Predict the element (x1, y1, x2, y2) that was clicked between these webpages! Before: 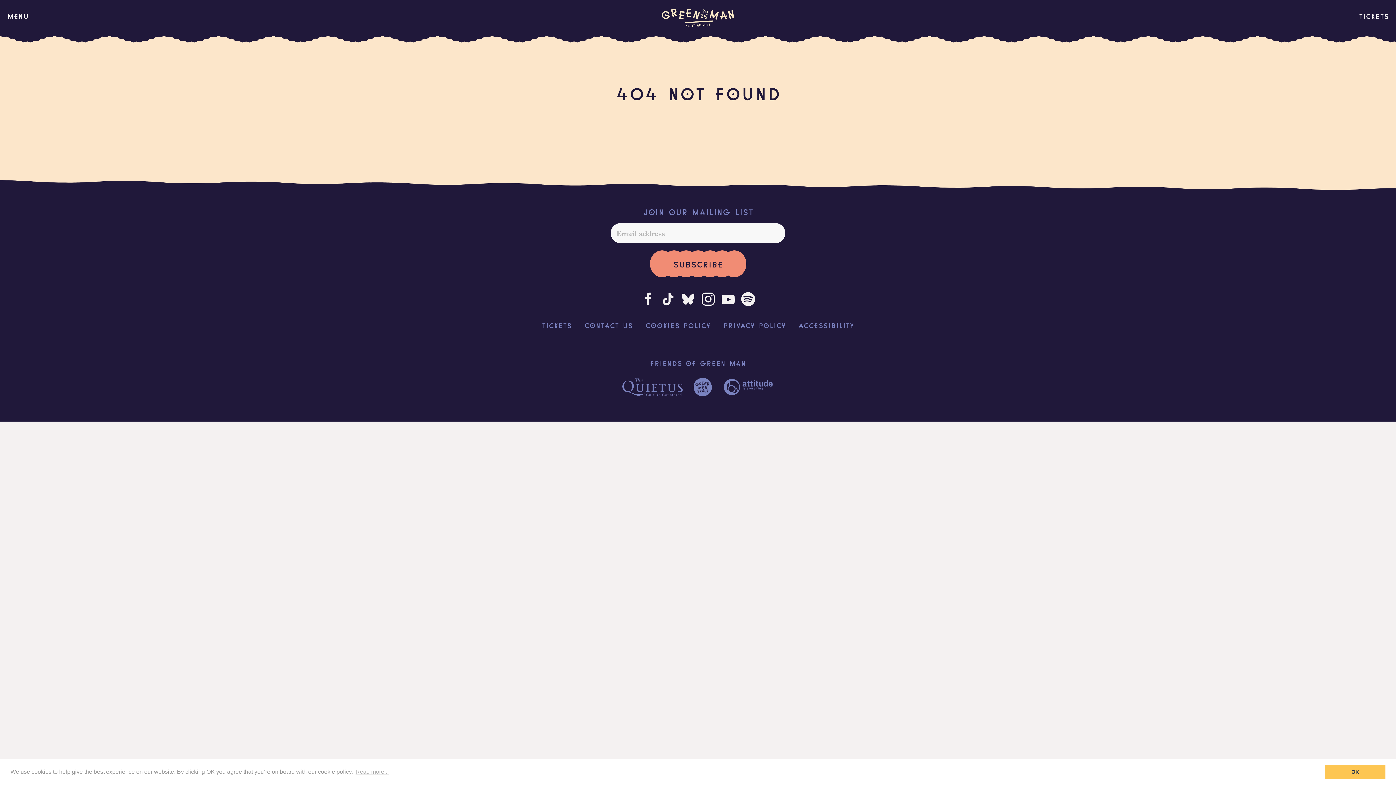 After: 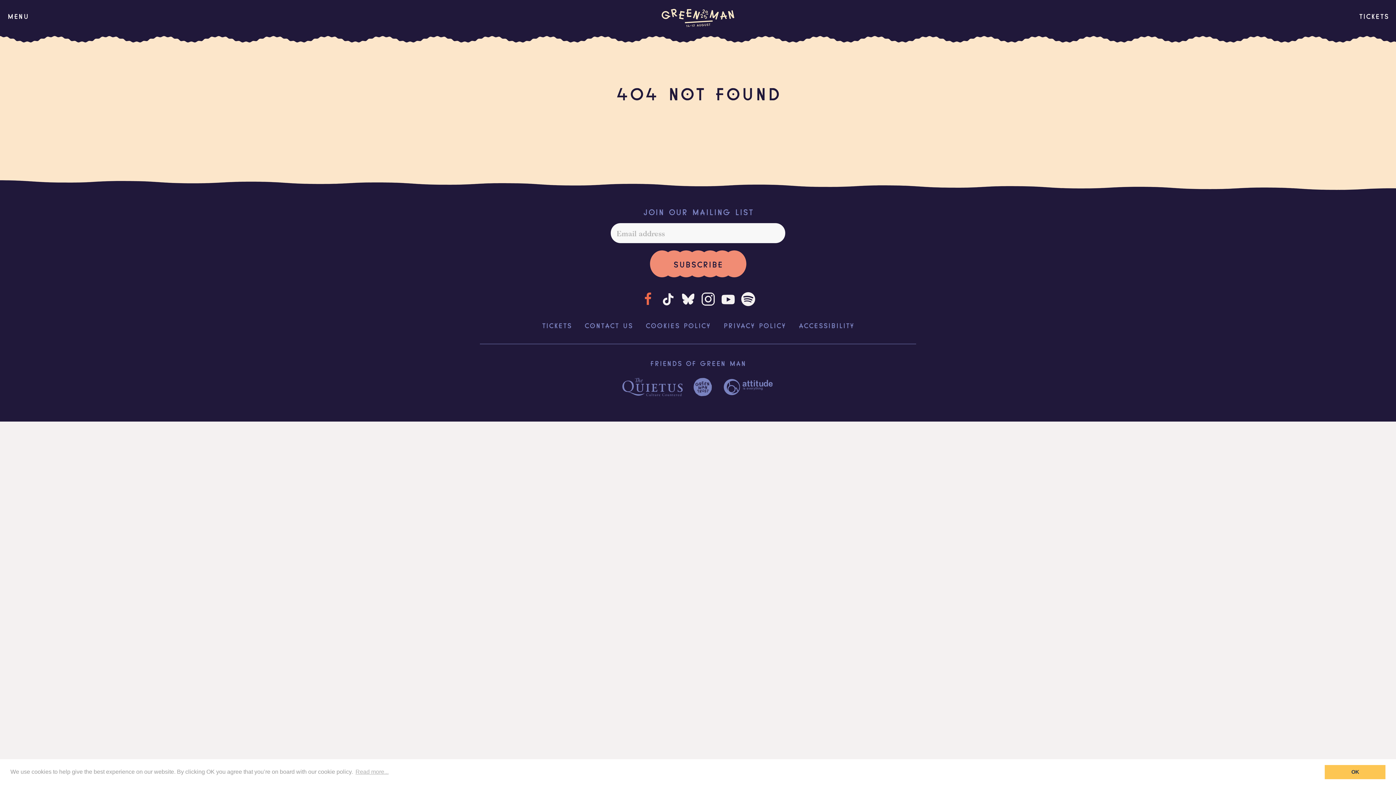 Action: label: Facebook bbox: (640, 292, 655, 306)